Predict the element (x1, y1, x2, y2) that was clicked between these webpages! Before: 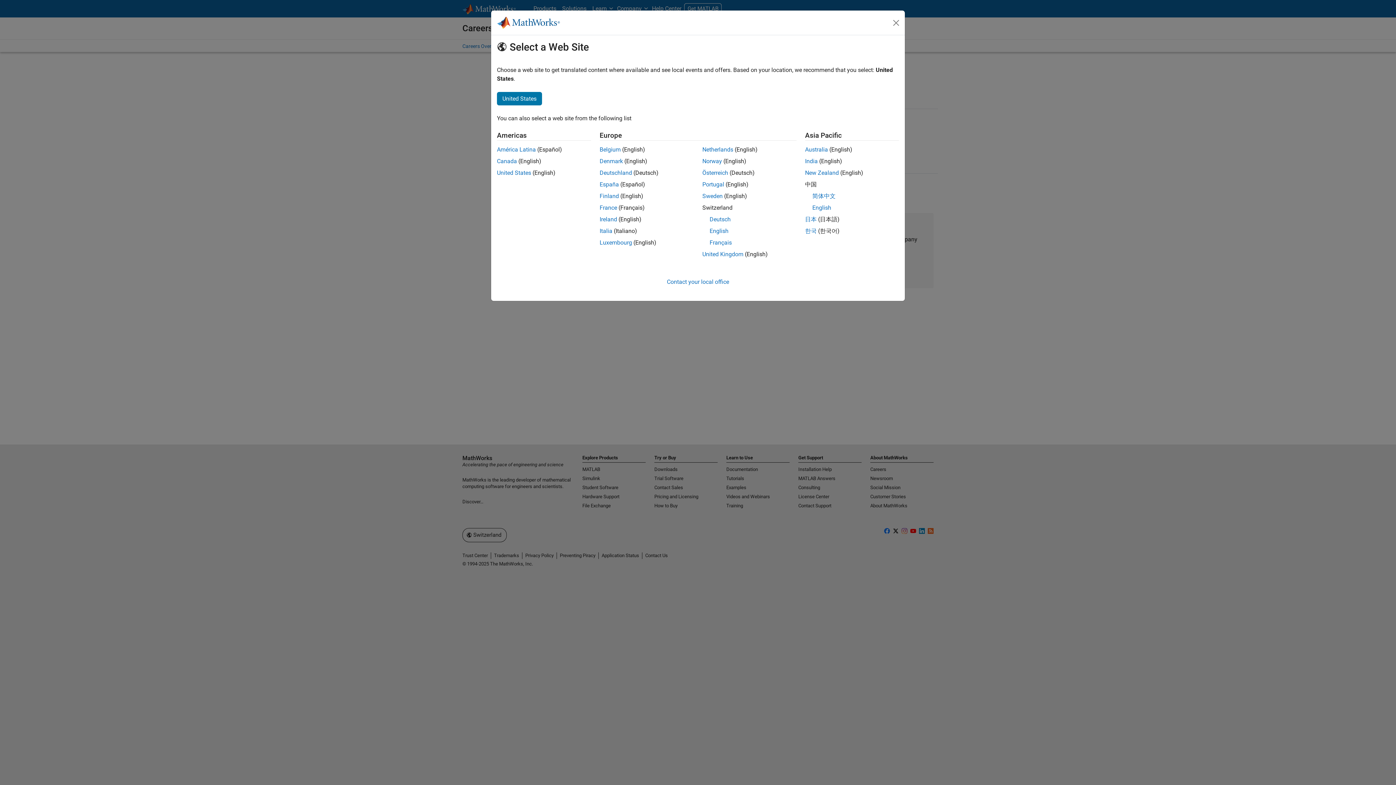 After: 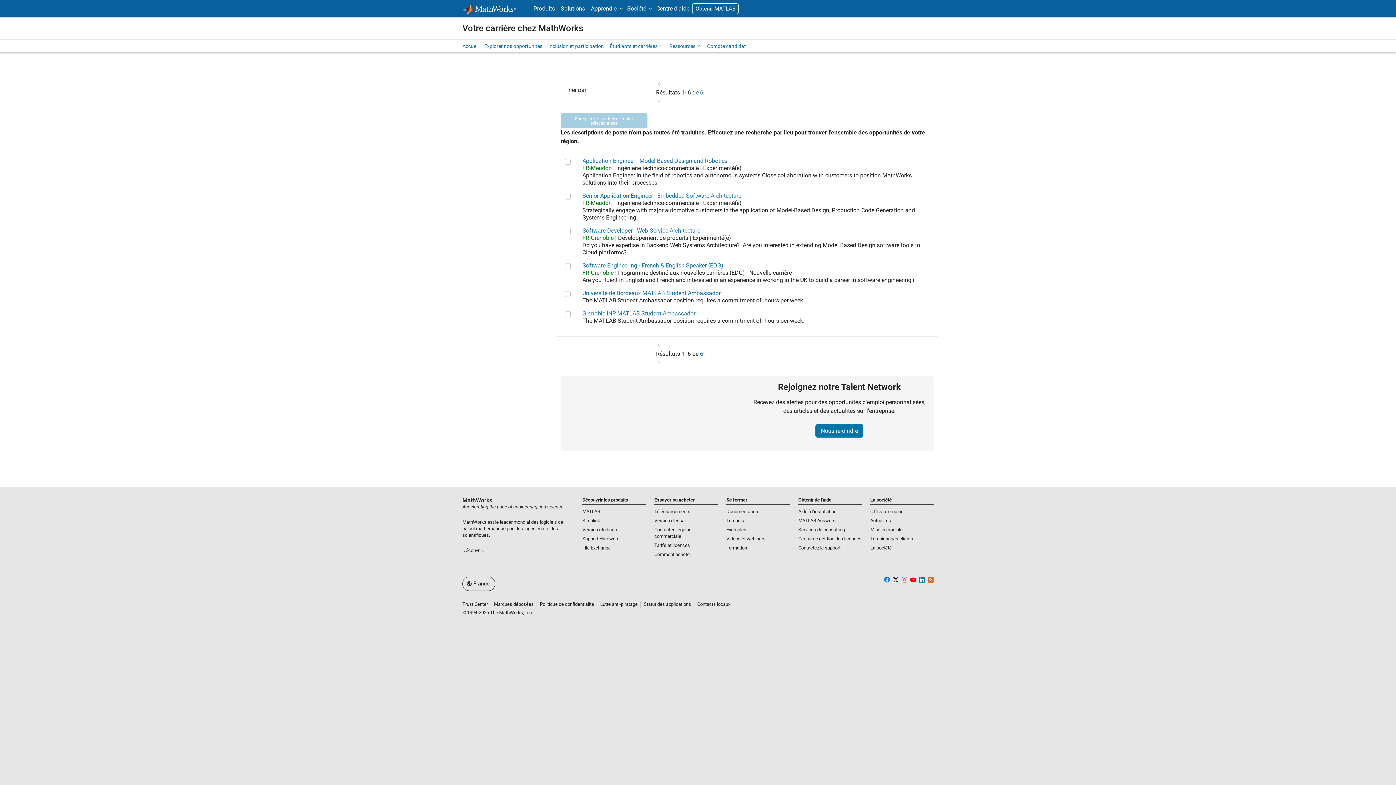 Action: label: France bbox: (599, 204, 617, 211)